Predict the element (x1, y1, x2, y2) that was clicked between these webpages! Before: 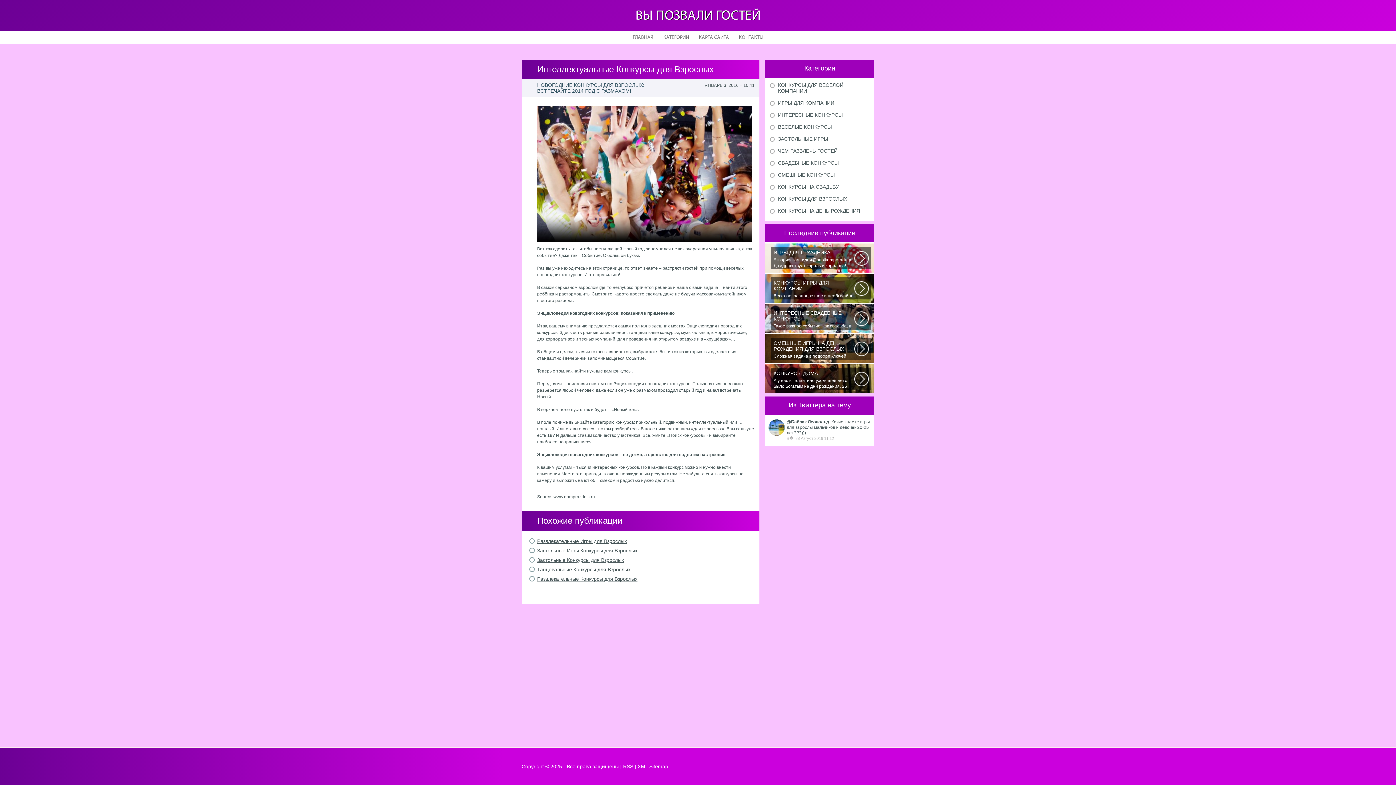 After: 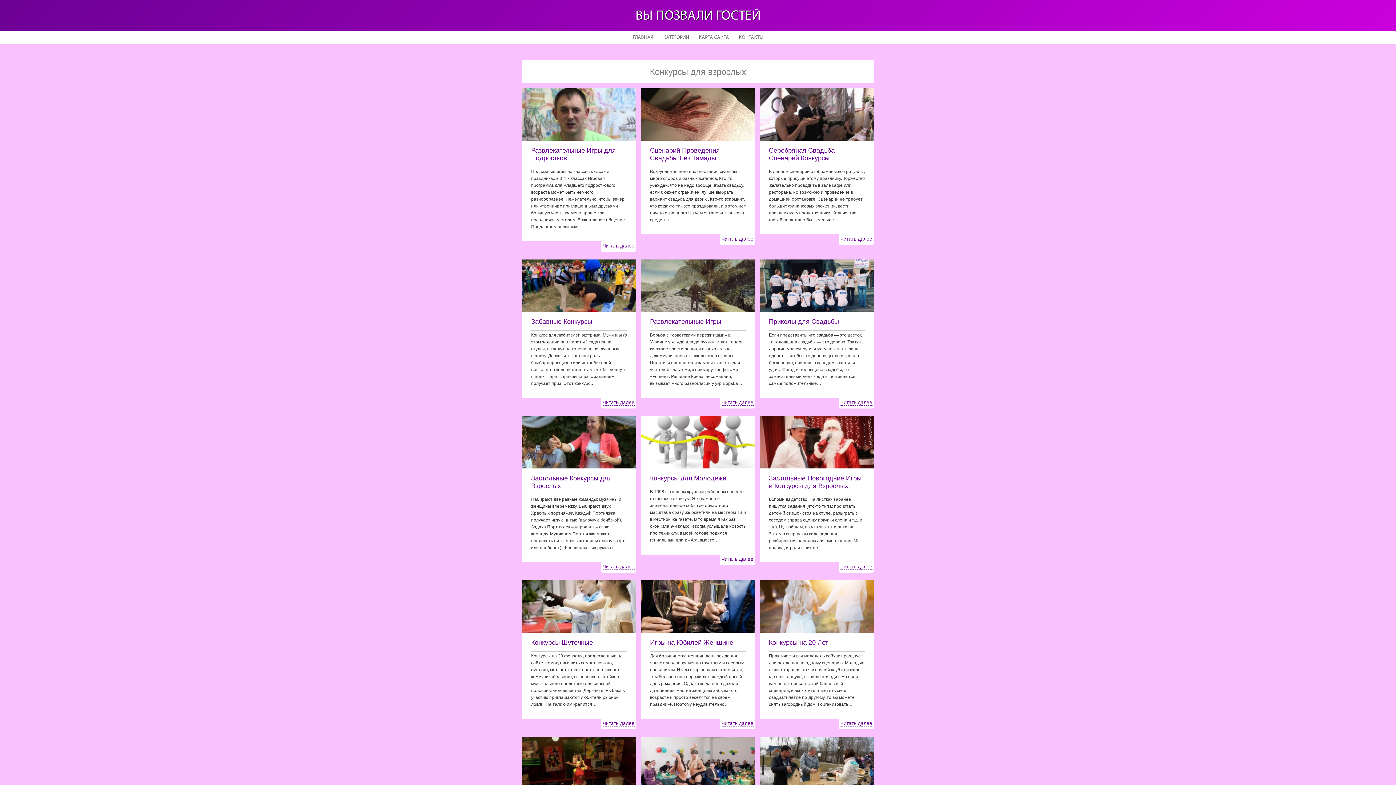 Action: bbox: (778, 196, 847, 201) label: КОНКУРСЫ ДЛЯ ВЗРОСЛЫХ